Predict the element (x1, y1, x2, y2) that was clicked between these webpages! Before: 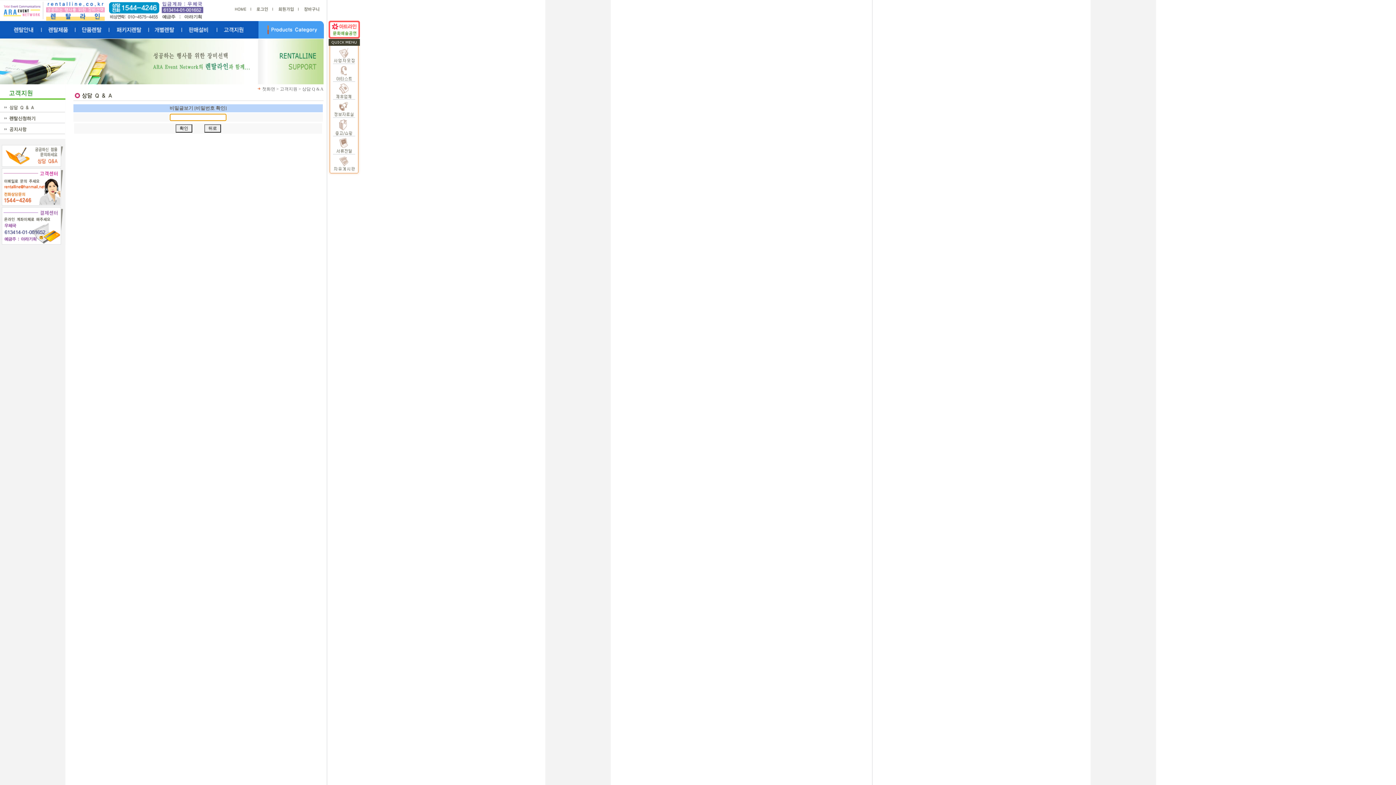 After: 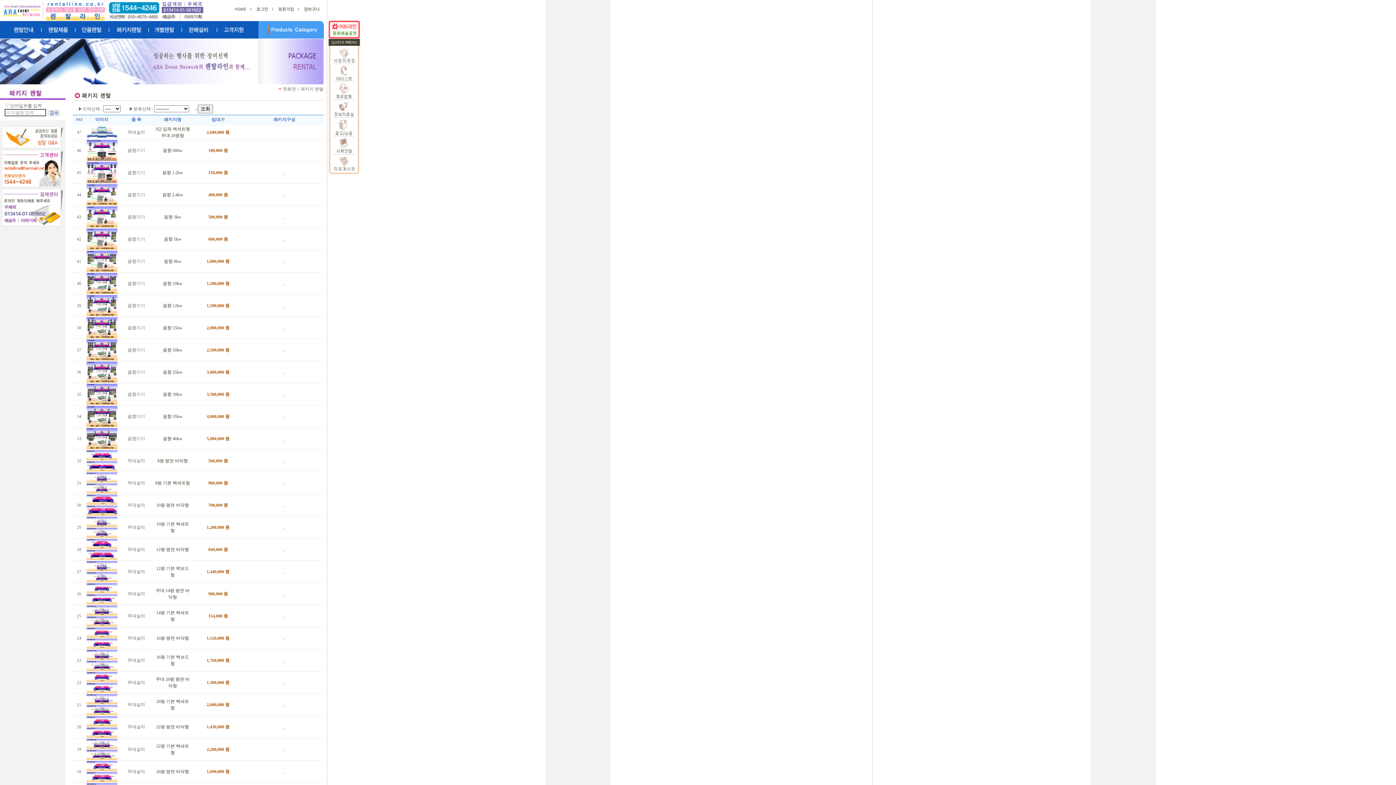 Action: bbox: (108, 34, 148, 39)